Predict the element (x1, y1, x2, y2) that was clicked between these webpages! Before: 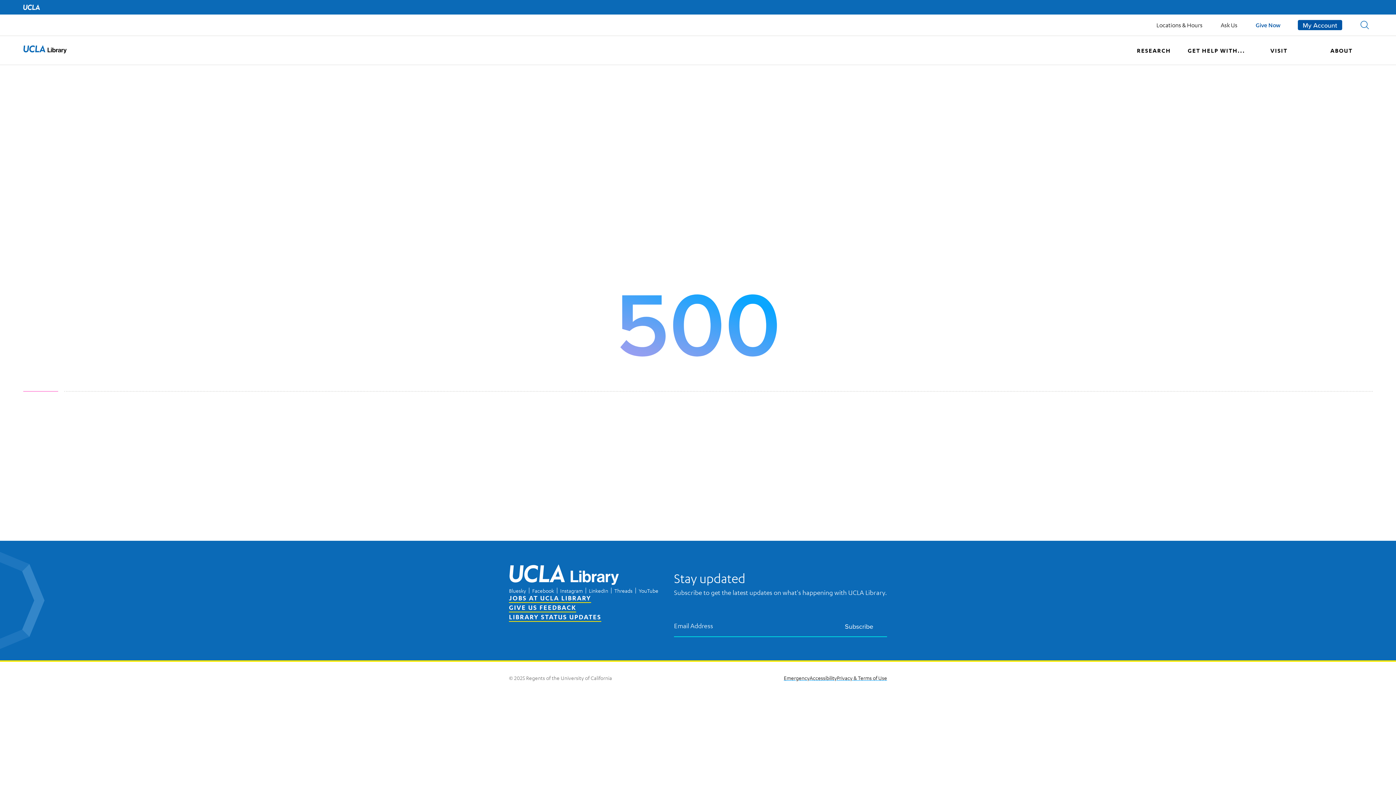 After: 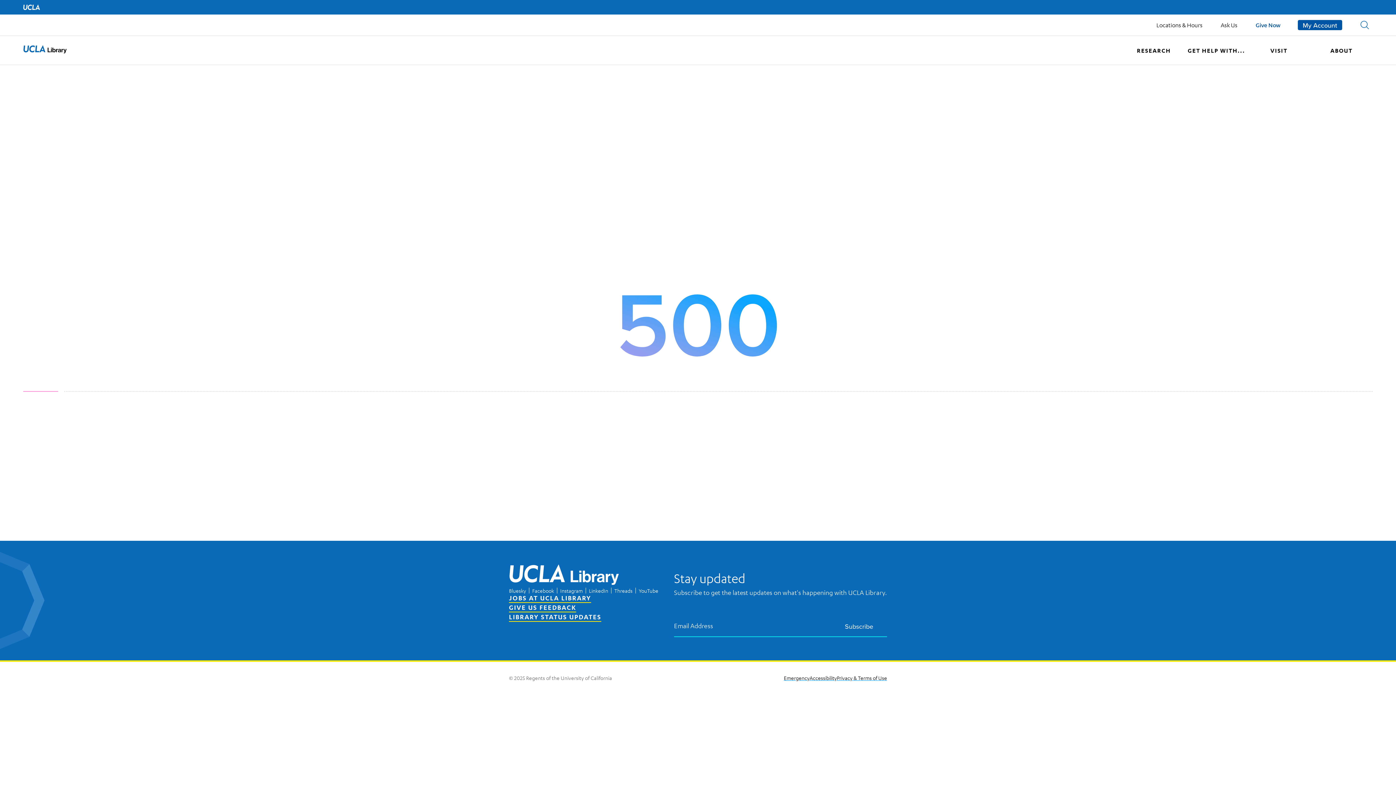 Action: label: My Account
My Account bbox: (1298, 20, 1342, 30)